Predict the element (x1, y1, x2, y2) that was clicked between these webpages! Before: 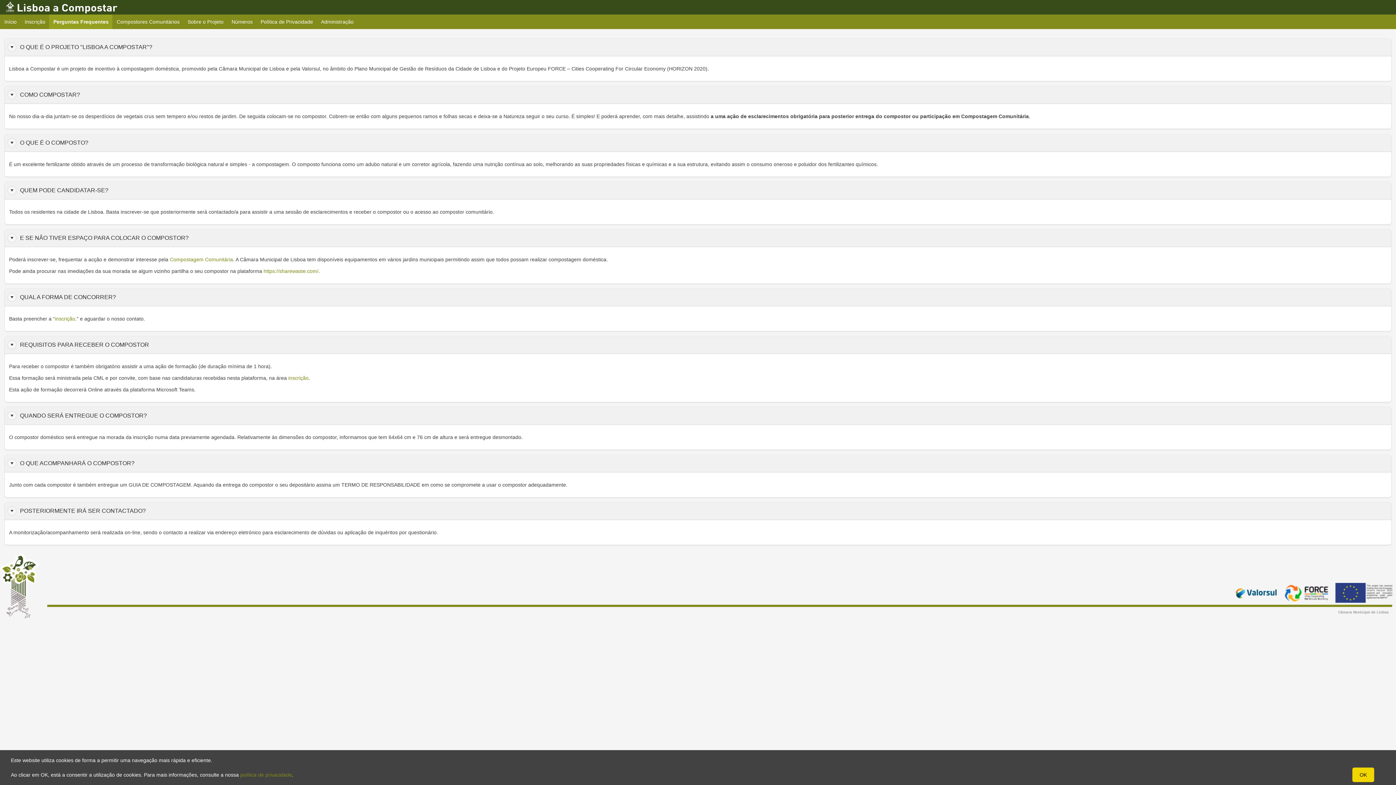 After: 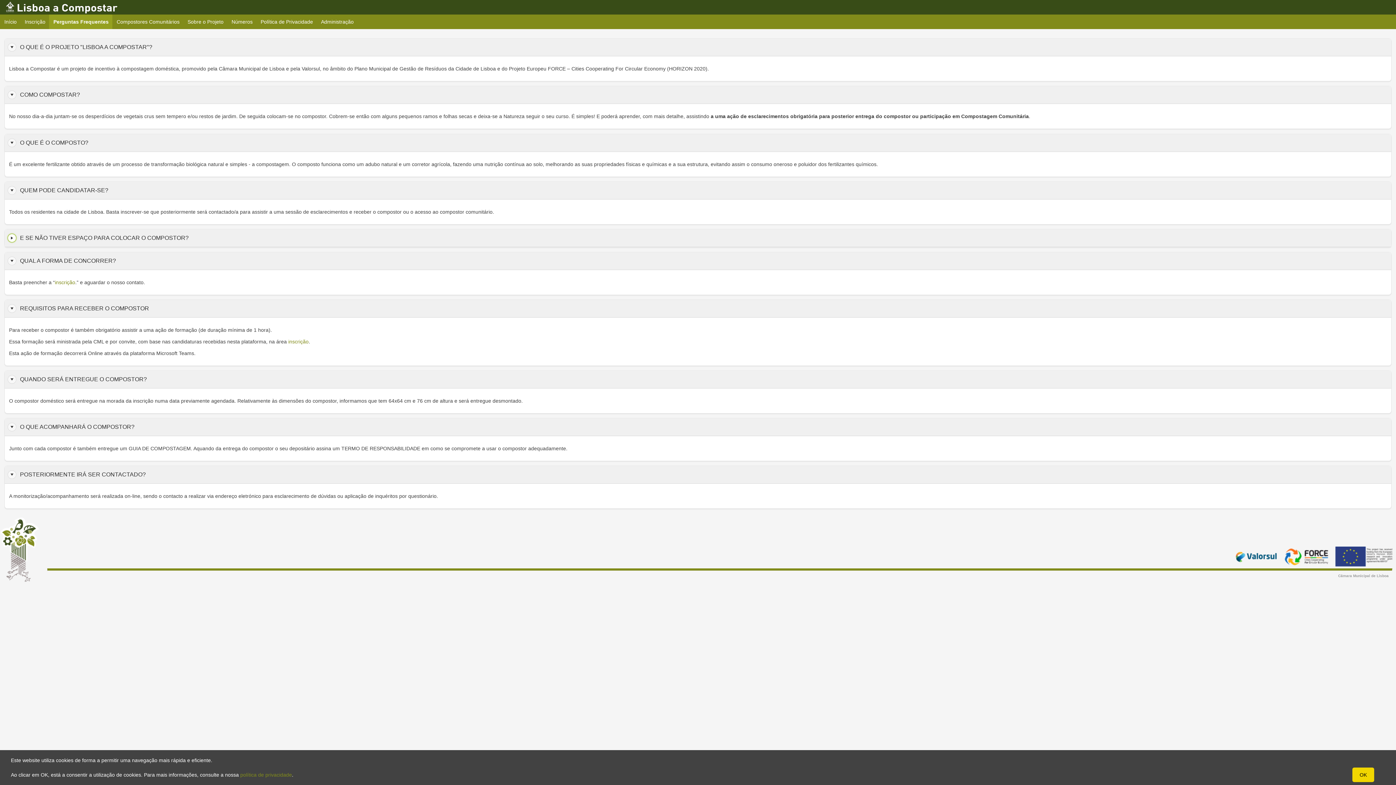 Action: bbox: (7, 233, 16, 242)